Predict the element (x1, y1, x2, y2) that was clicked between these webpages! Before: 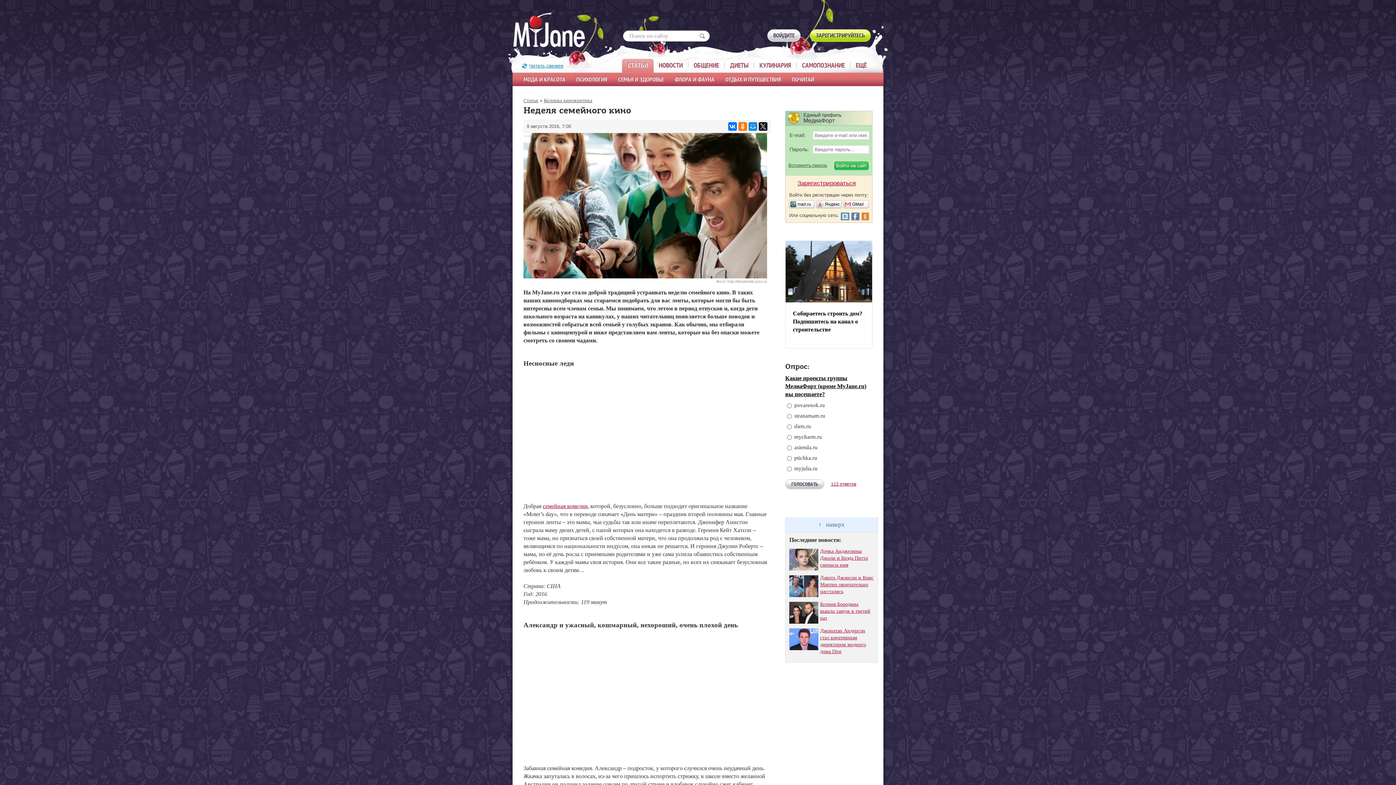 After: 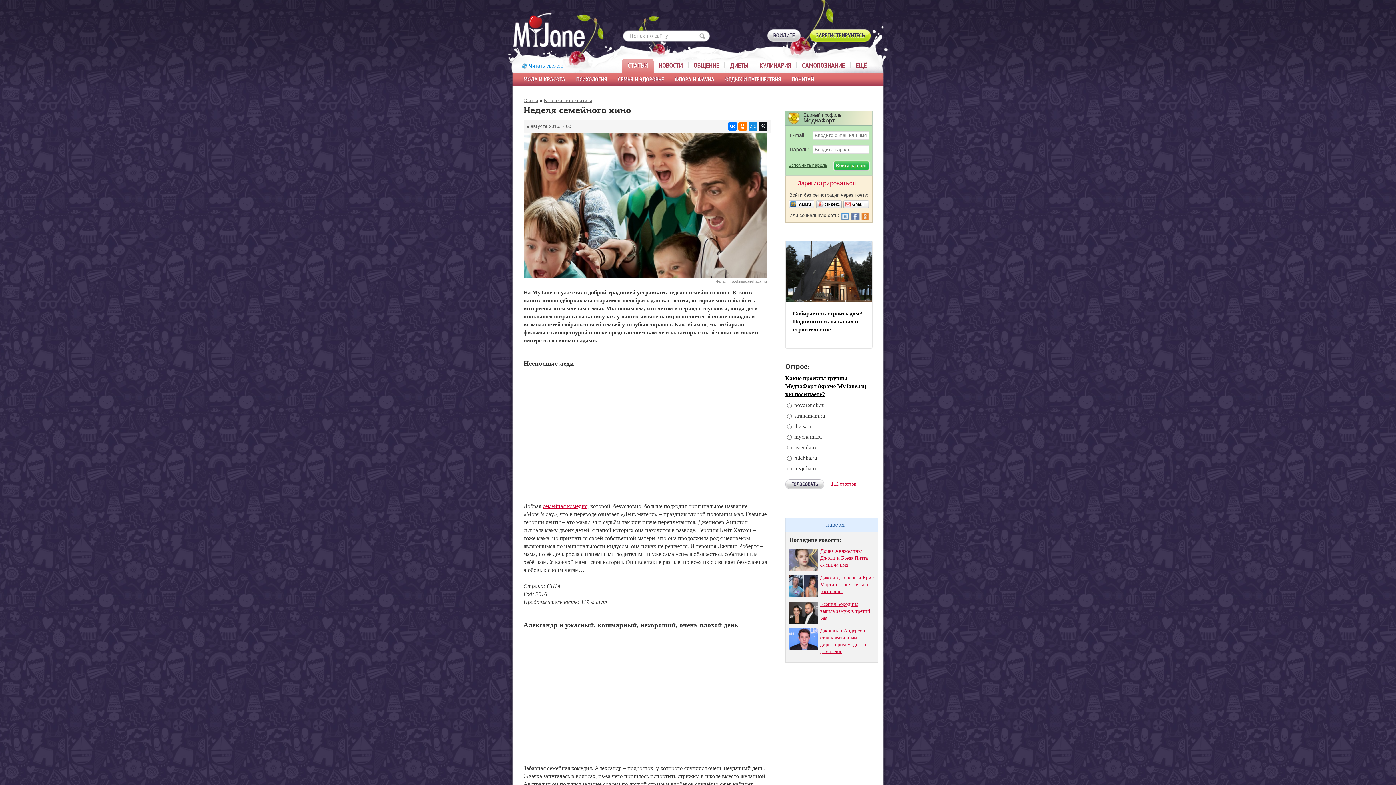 Action: bbox: (785, 517, 878, 532) label: ↑   наверх